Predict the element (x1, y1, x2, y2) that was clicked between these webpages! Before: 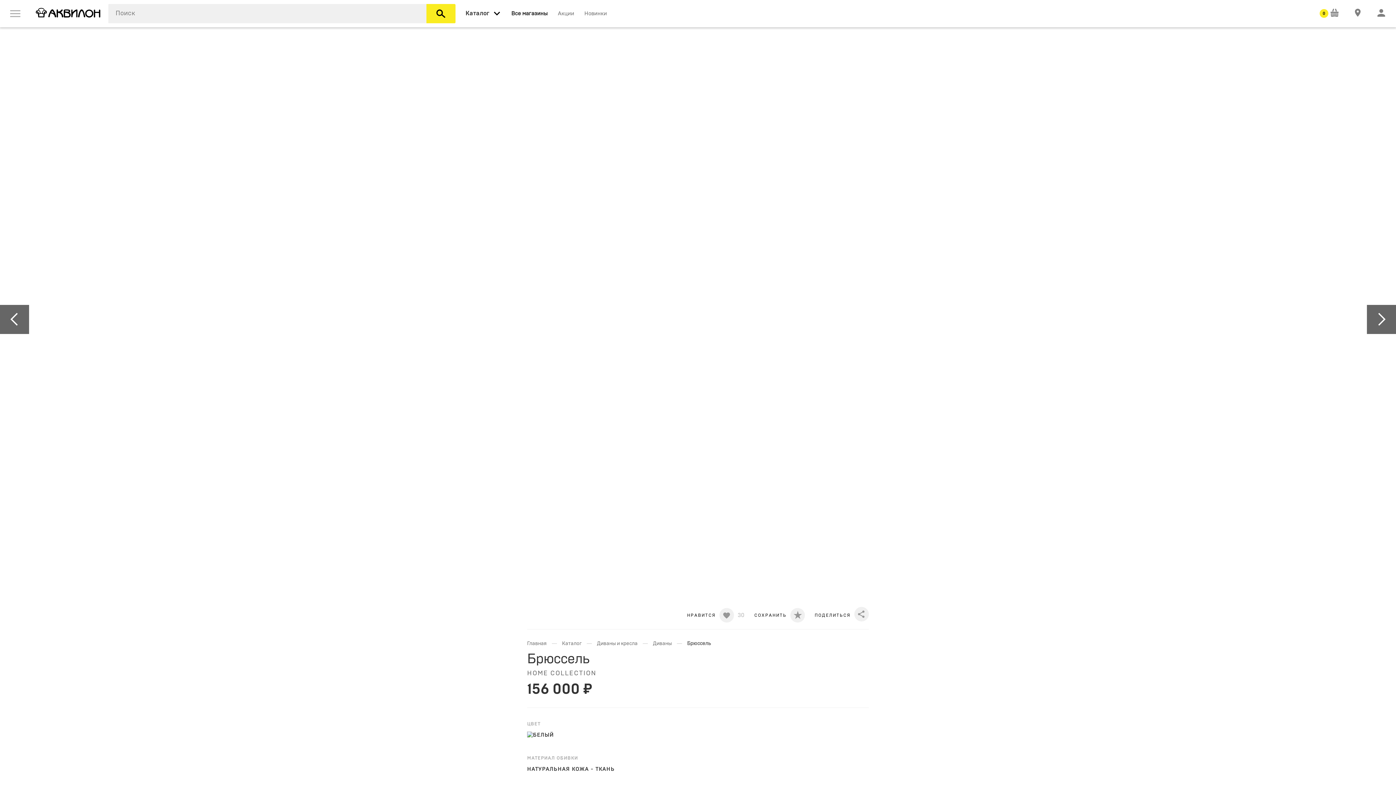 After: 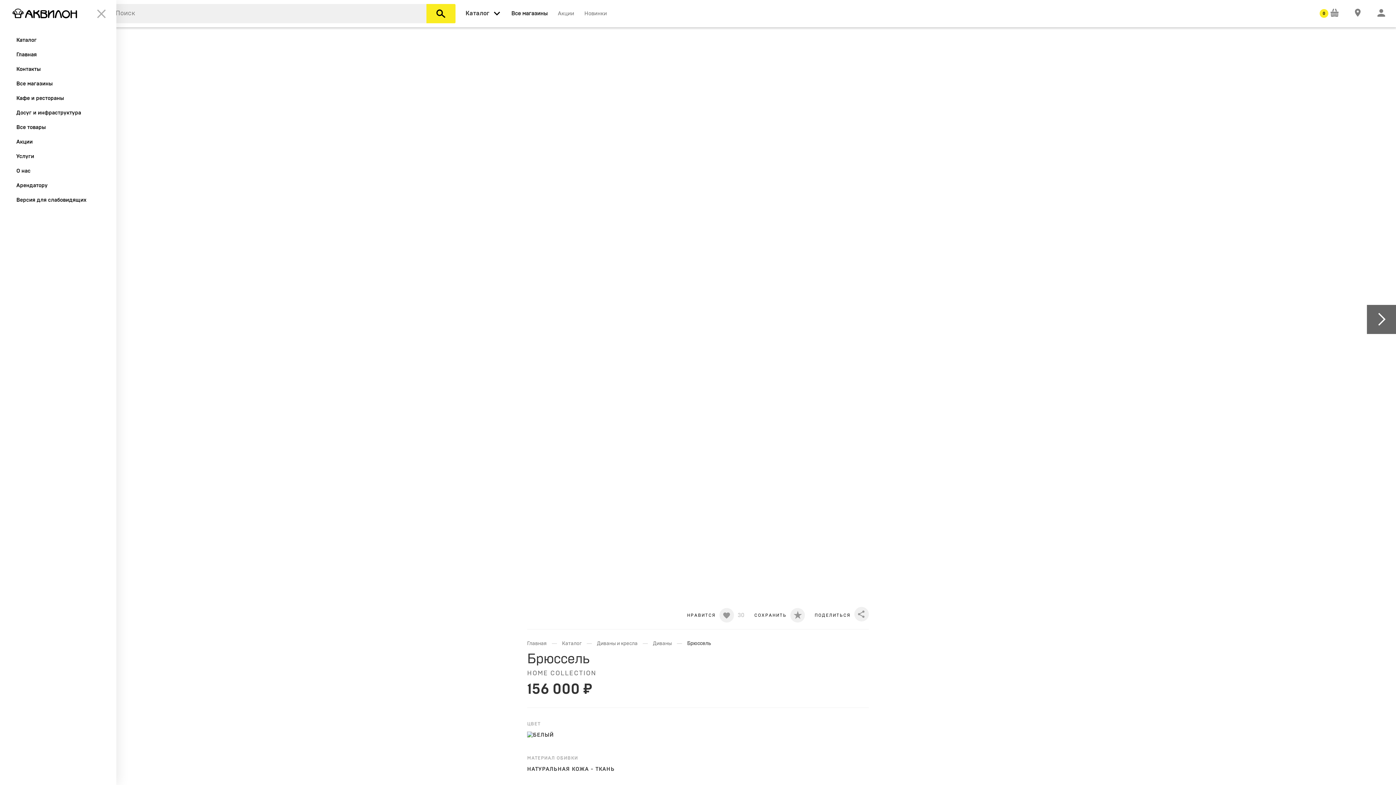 Action: bbox: (5, 4, 24, 22)